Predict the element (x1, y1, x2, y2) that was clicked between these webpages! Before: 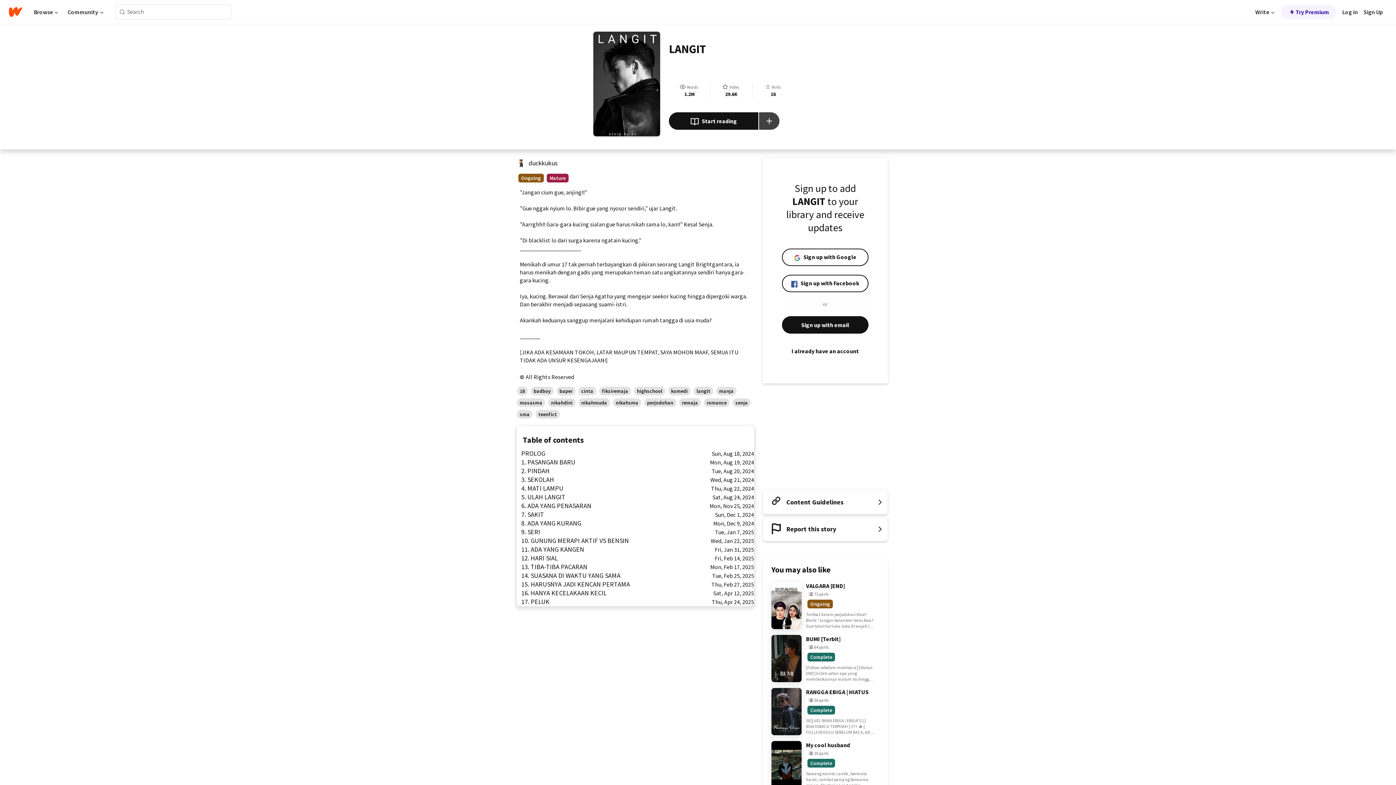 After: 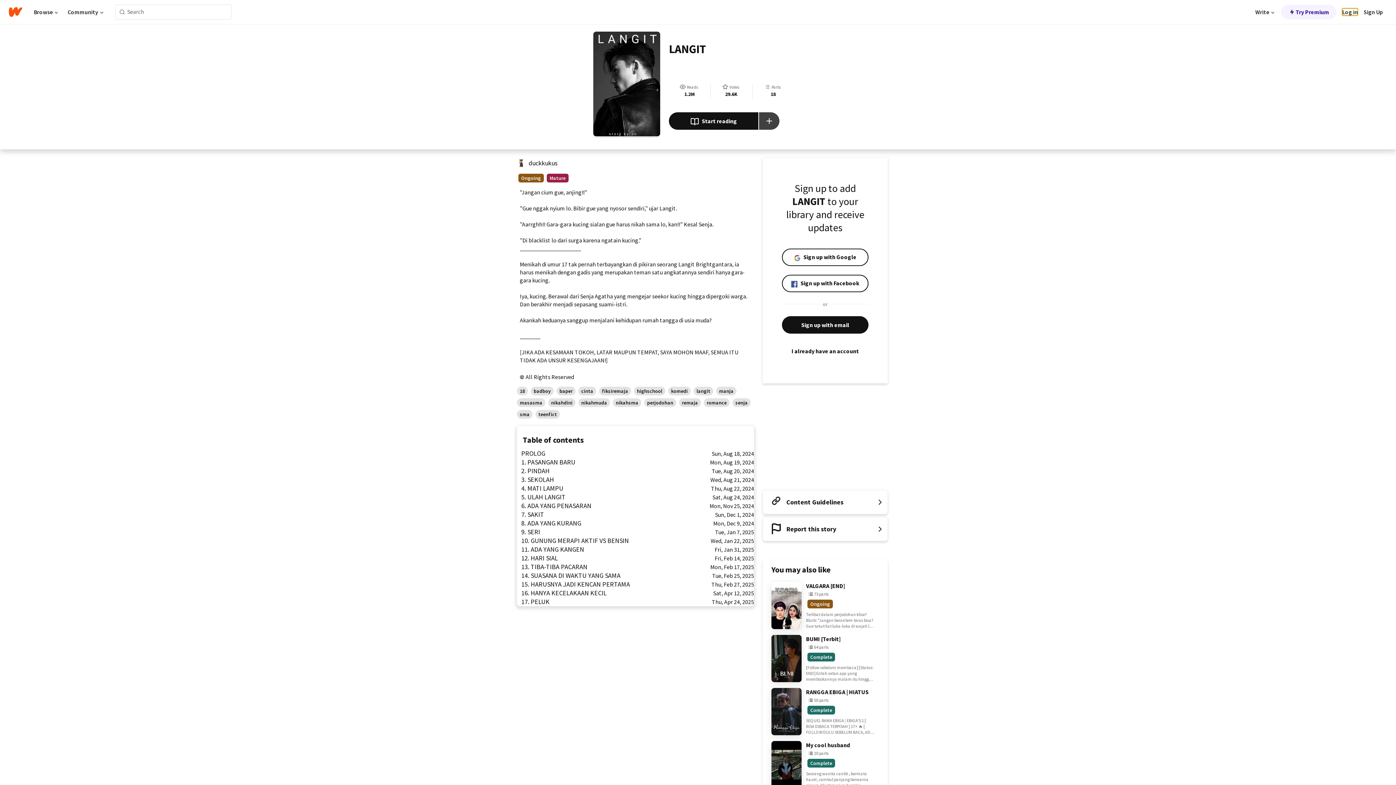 Action: bbox: (1342, 8, 1358, 15) label: Log in